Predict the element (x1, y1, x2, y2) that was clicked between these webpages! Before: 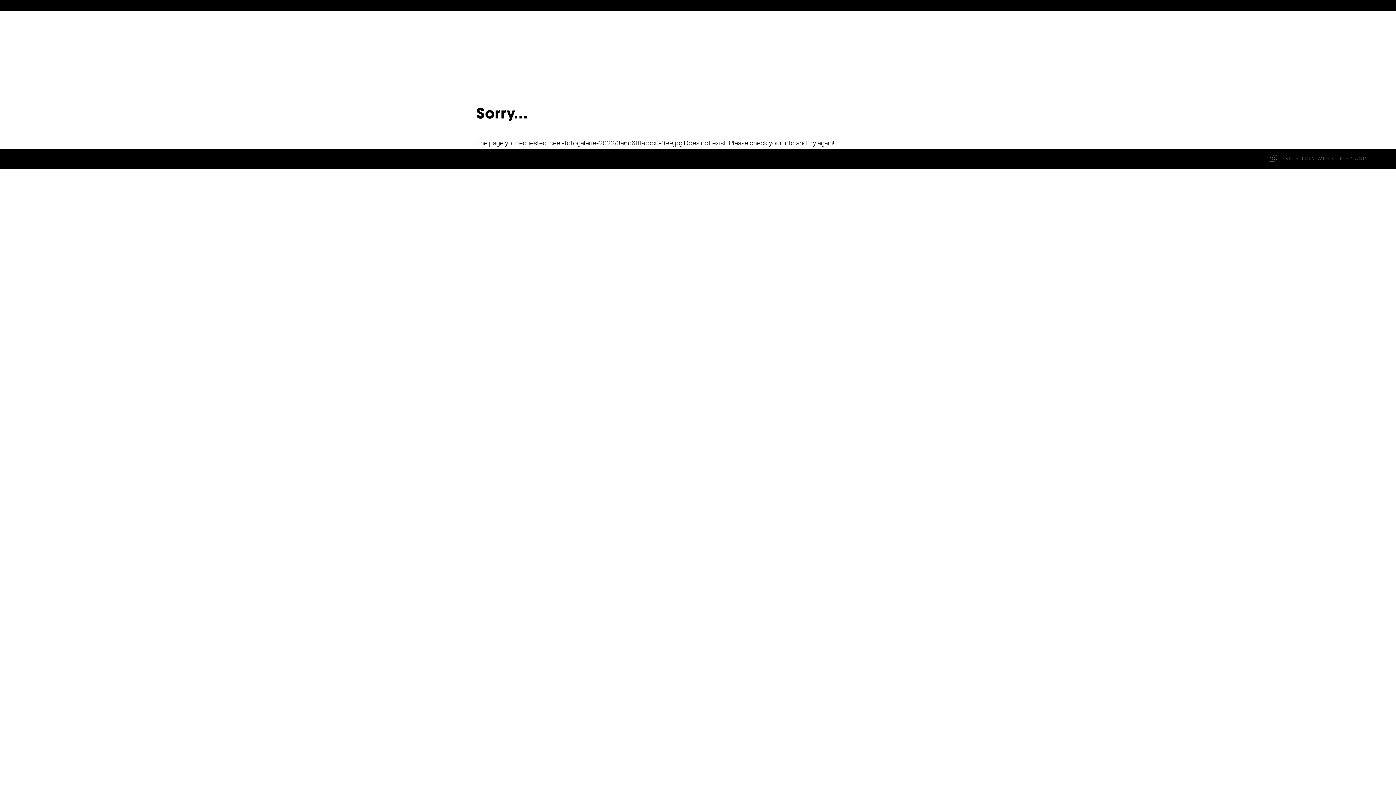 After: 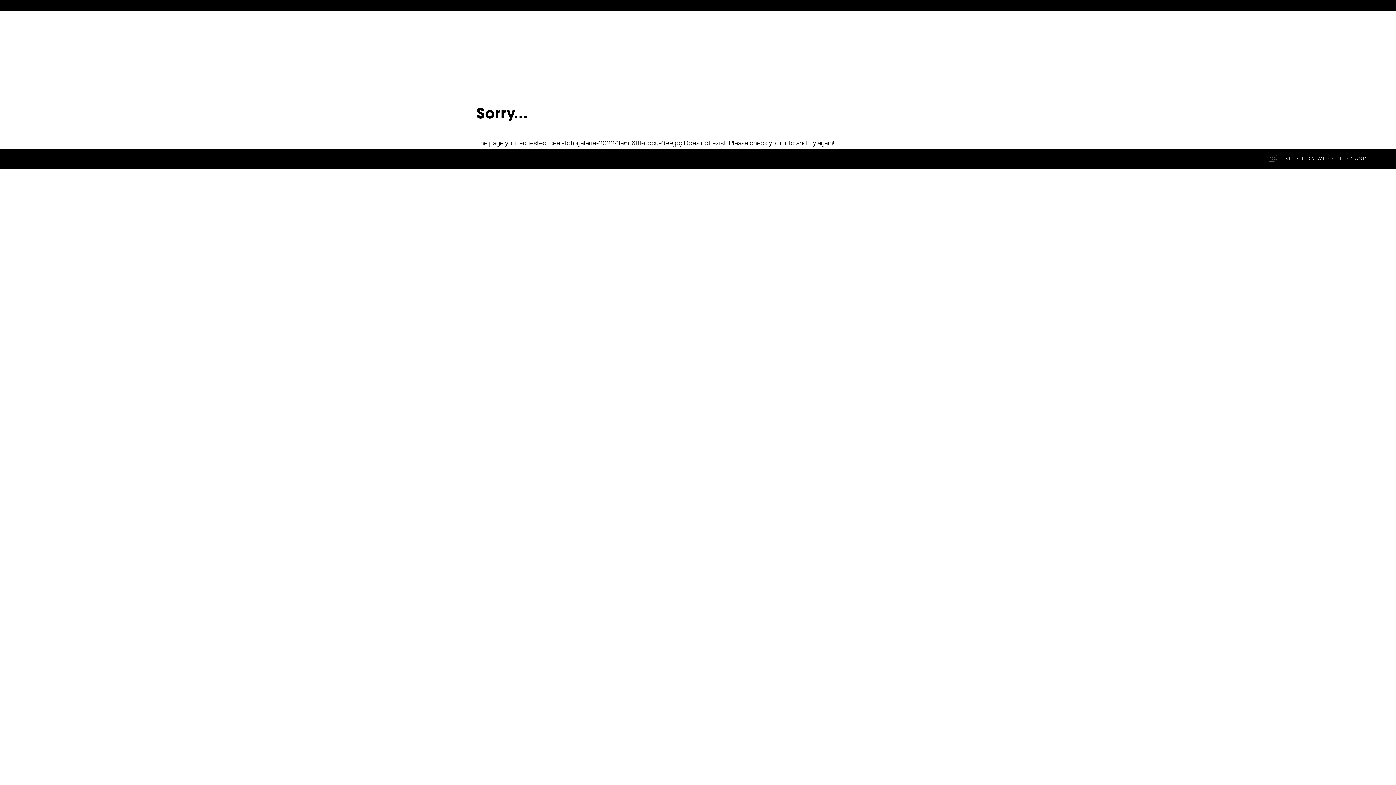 Action: label: EXHIBITION WEBSITE BY ASP bbox: (1281, 155, 1367, 162)